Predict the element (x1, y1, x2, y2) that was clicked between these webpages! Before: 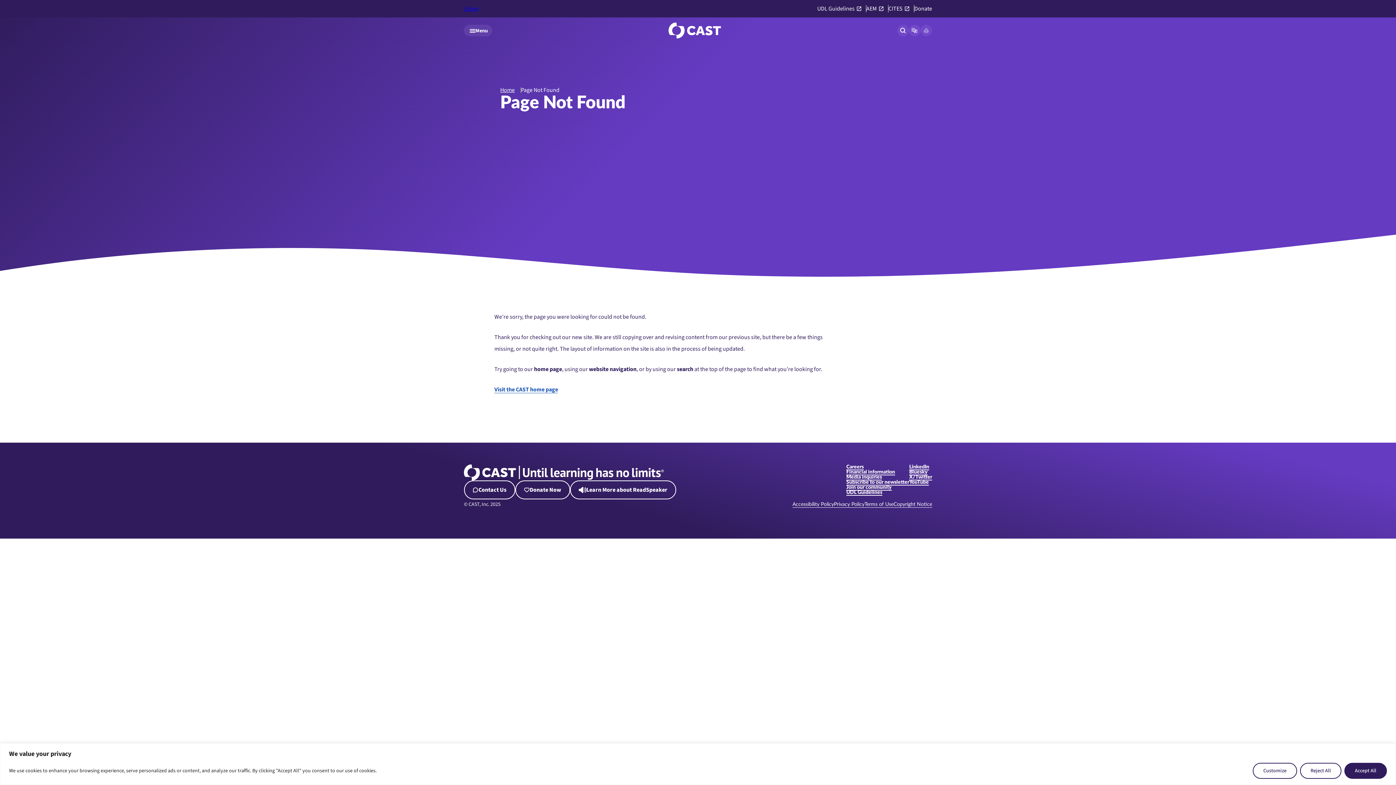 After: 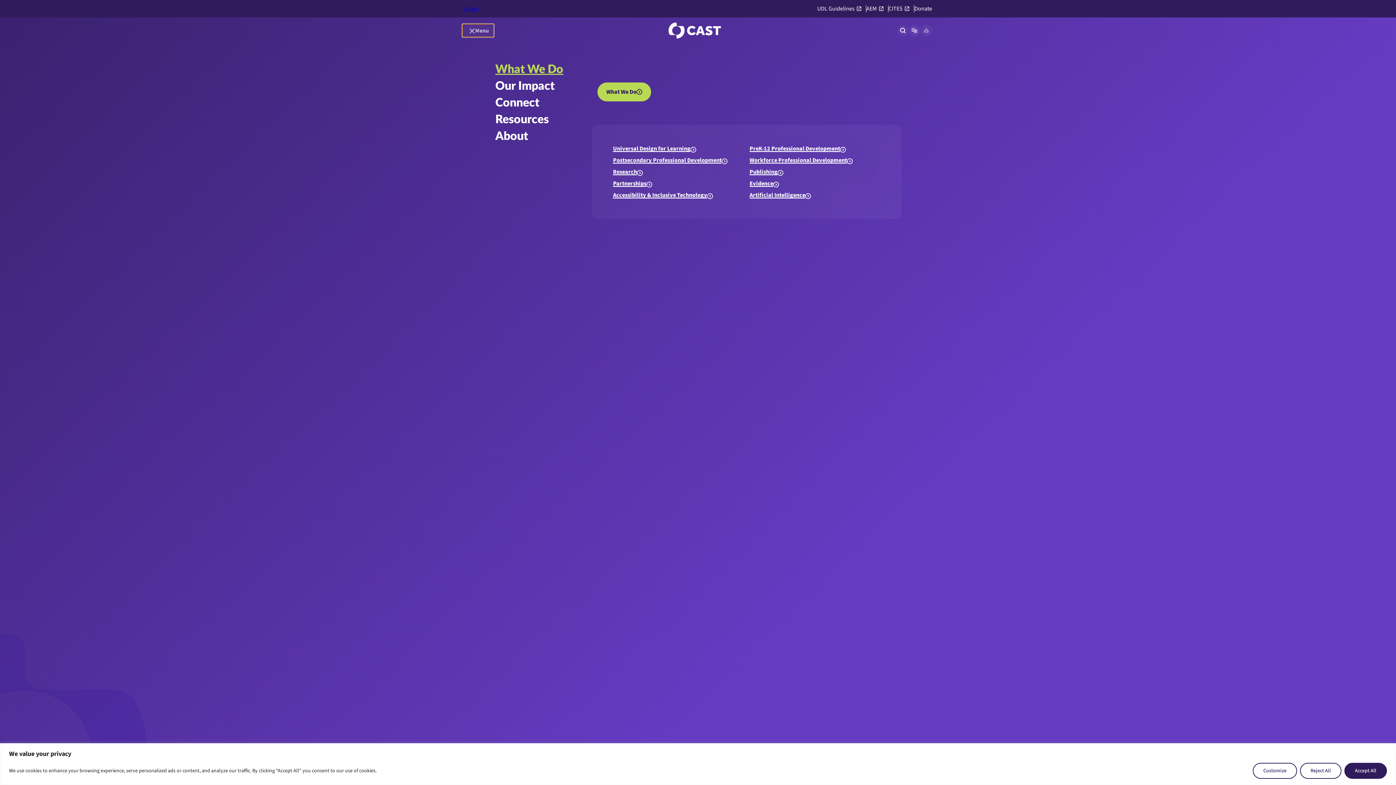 Action: bbox: (464, 24, 492, 36) label: Menu